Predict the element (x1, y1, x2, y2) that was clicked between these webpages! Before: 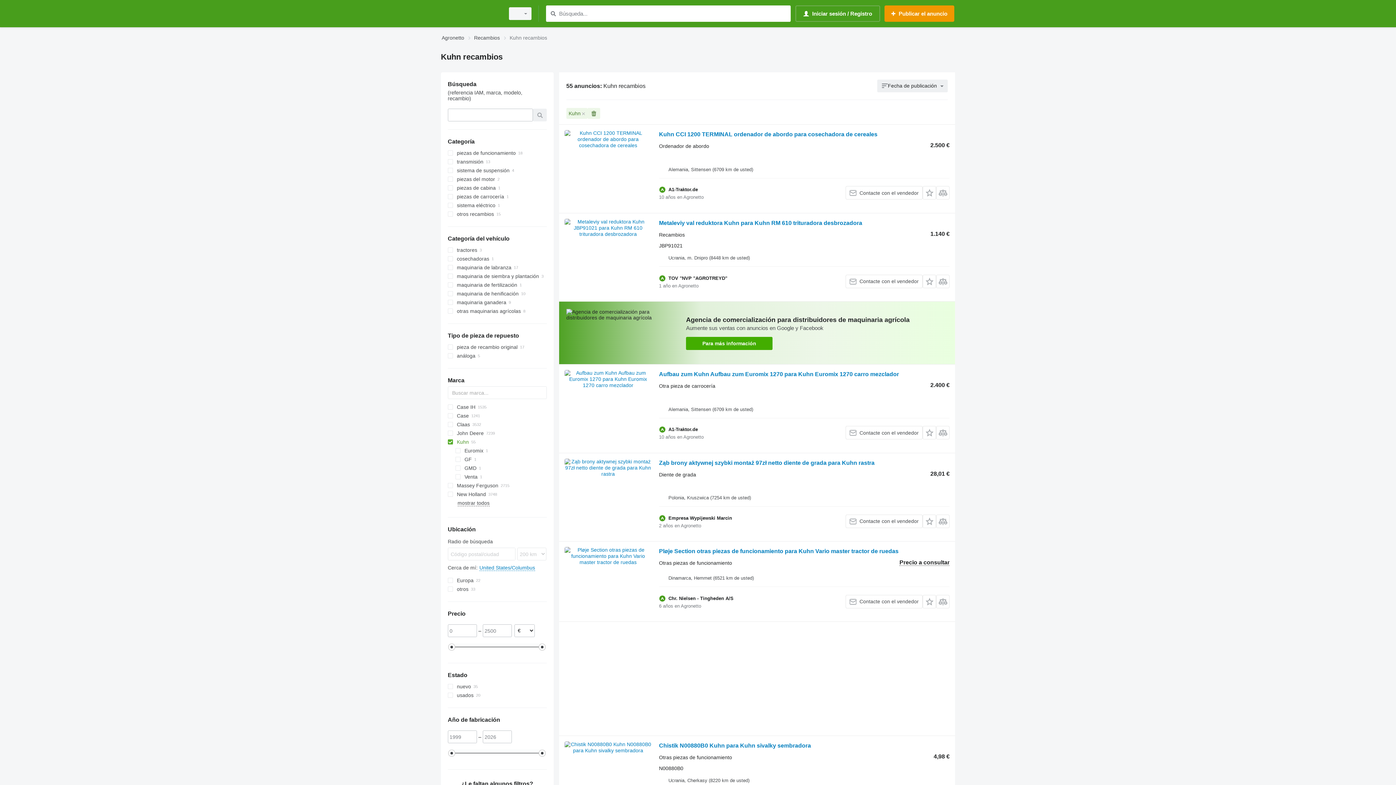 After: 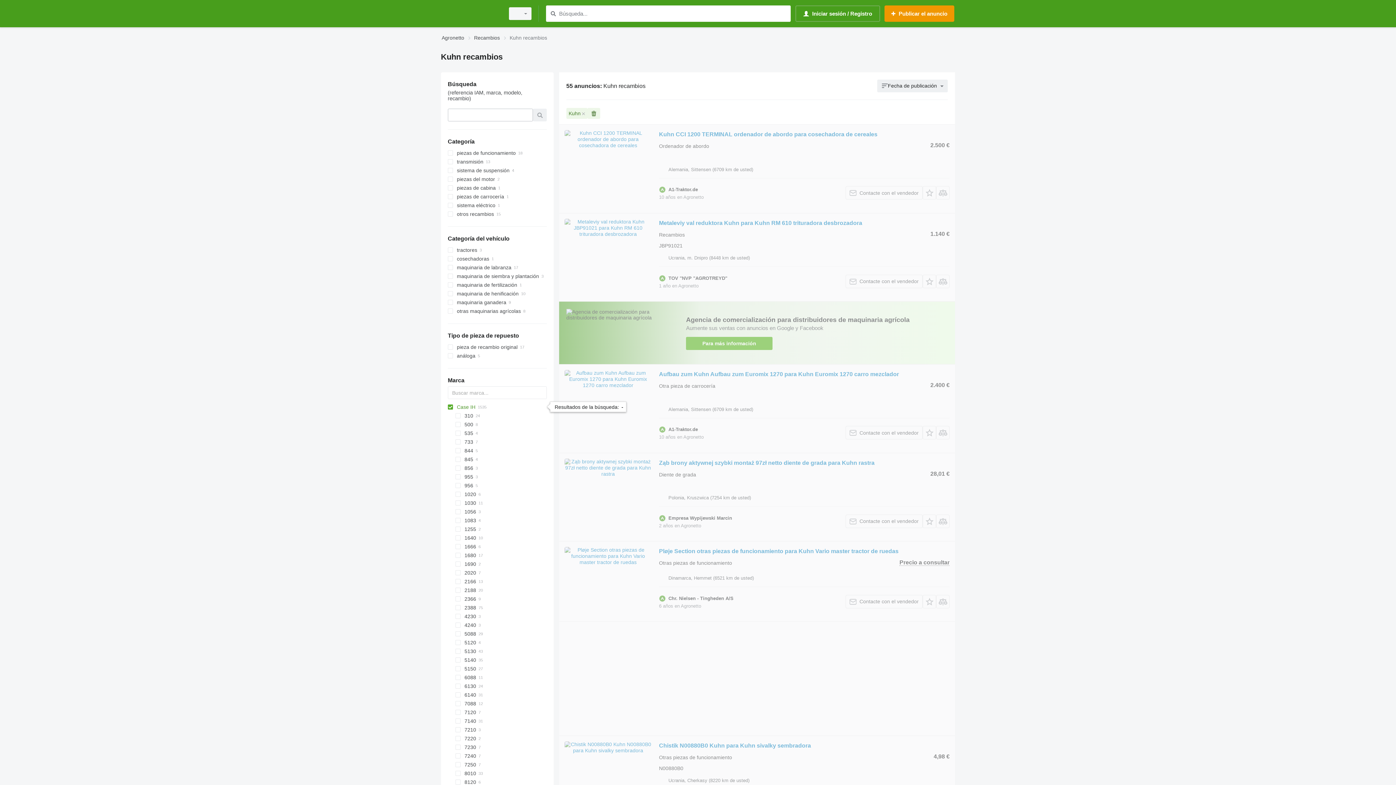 Action: label: Case IH bbox: (447, 402, 546, 411)